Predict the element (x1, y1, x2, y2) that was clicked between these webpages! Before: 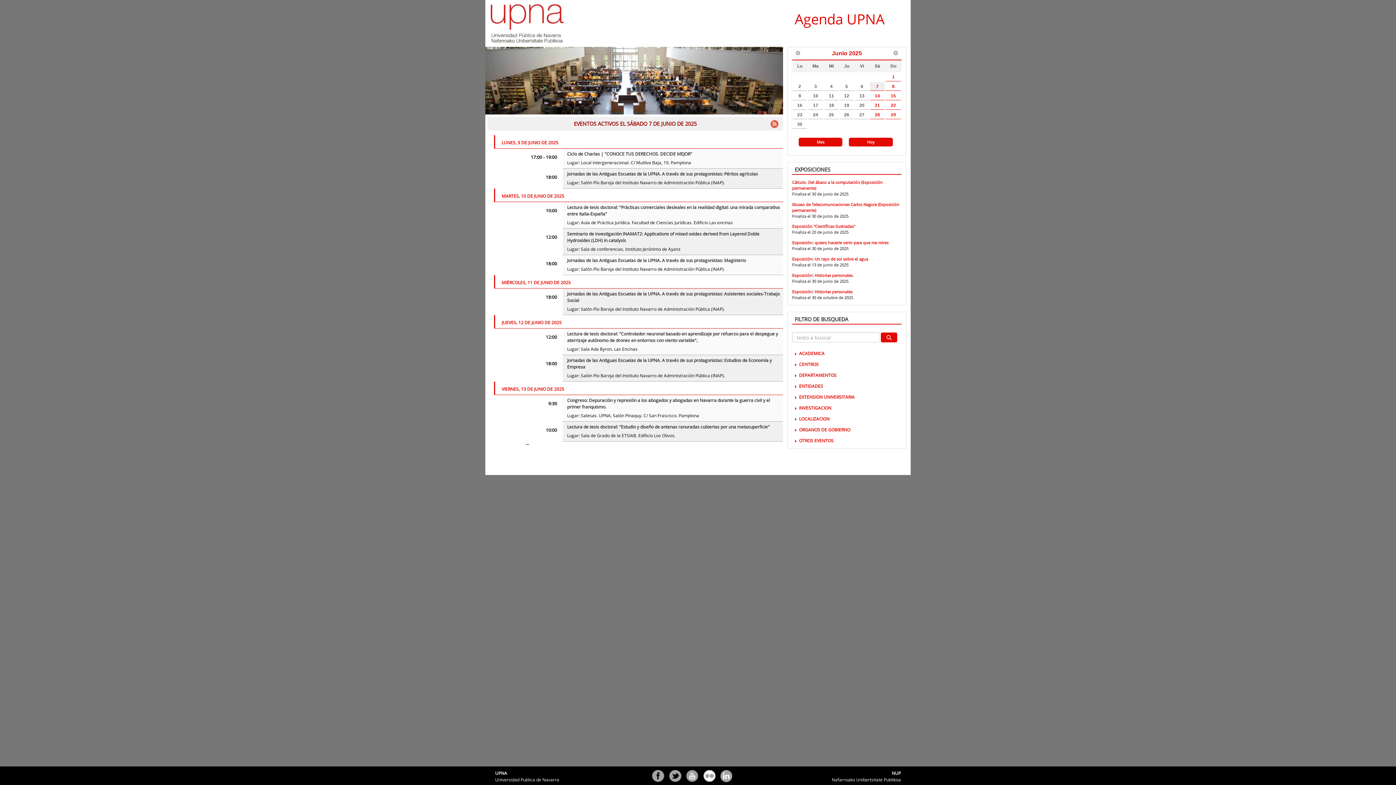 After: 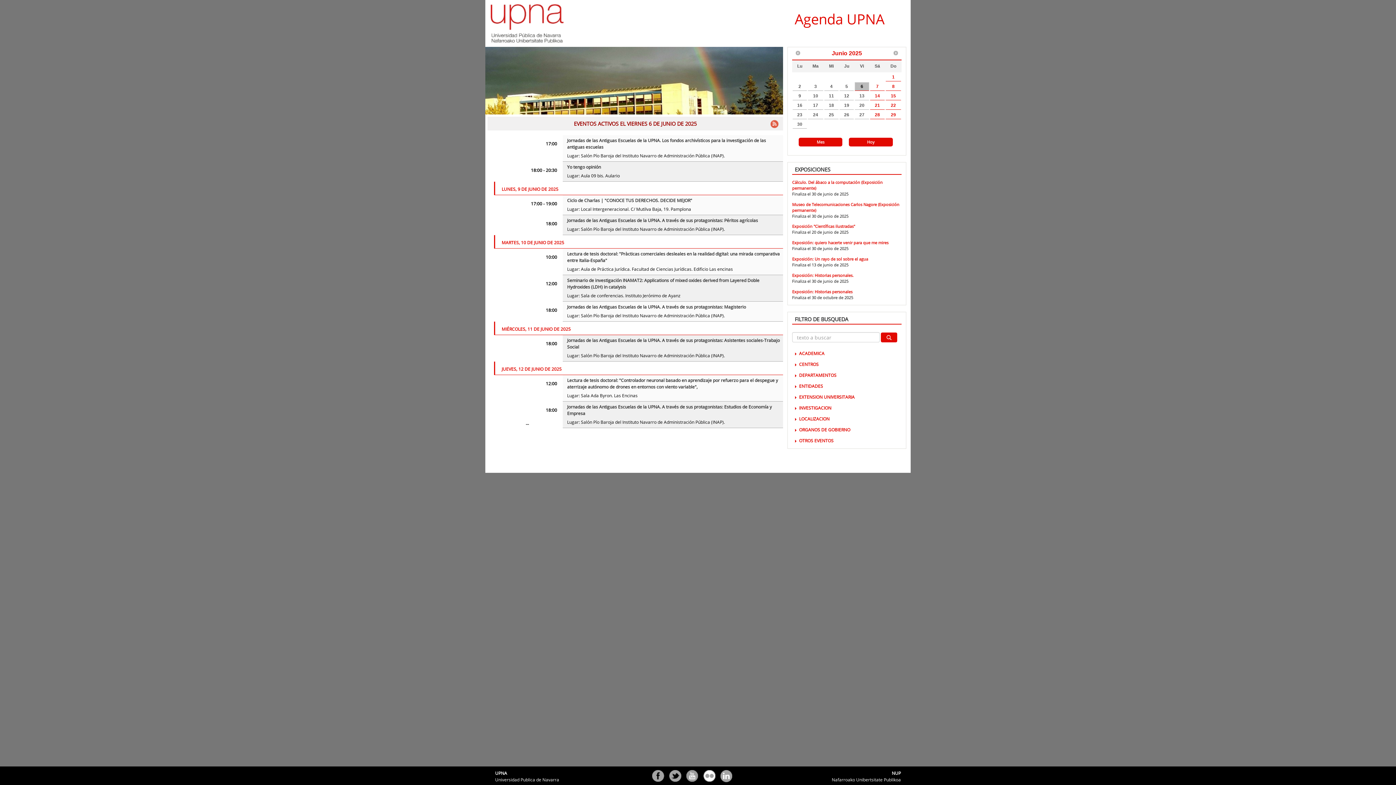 Action: label: 6 bbox: (854, 82, 869, 90)